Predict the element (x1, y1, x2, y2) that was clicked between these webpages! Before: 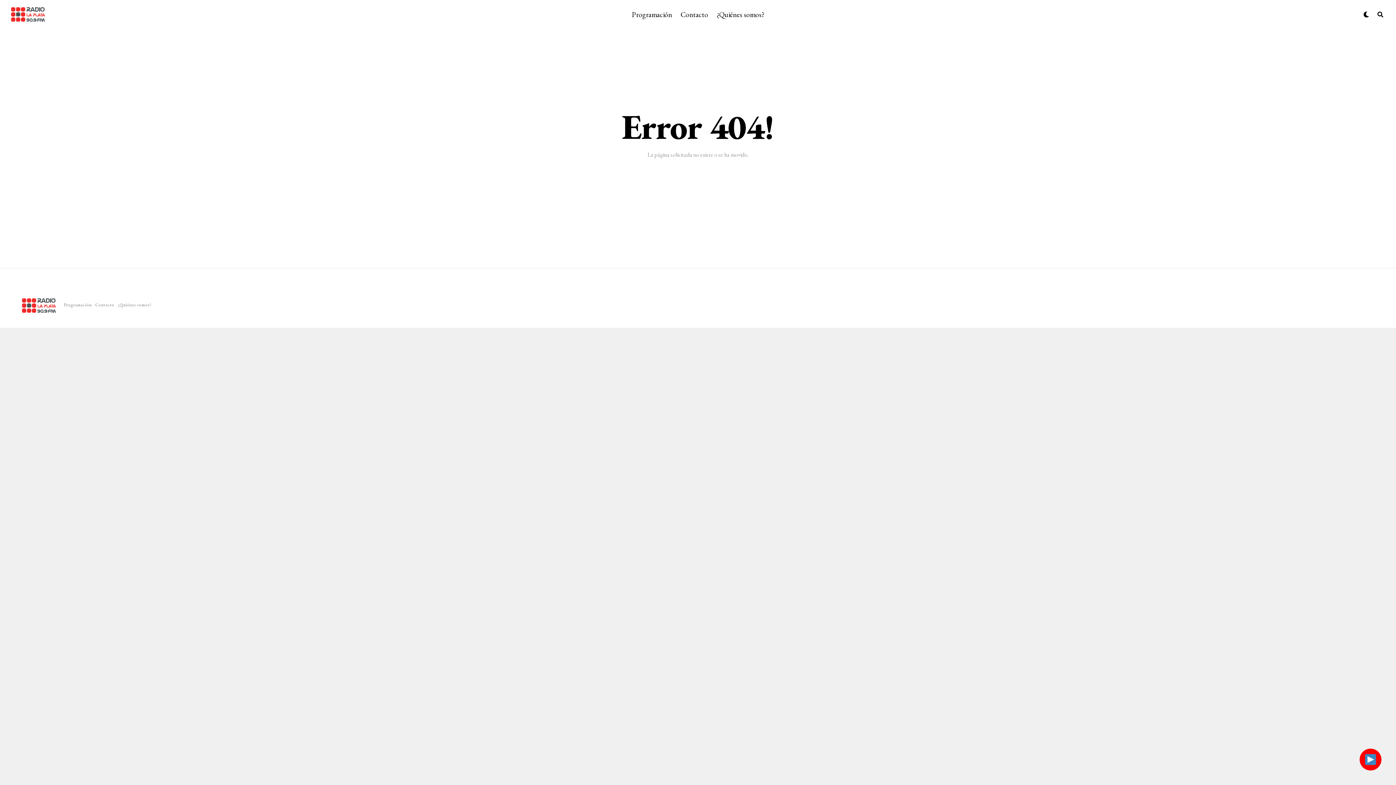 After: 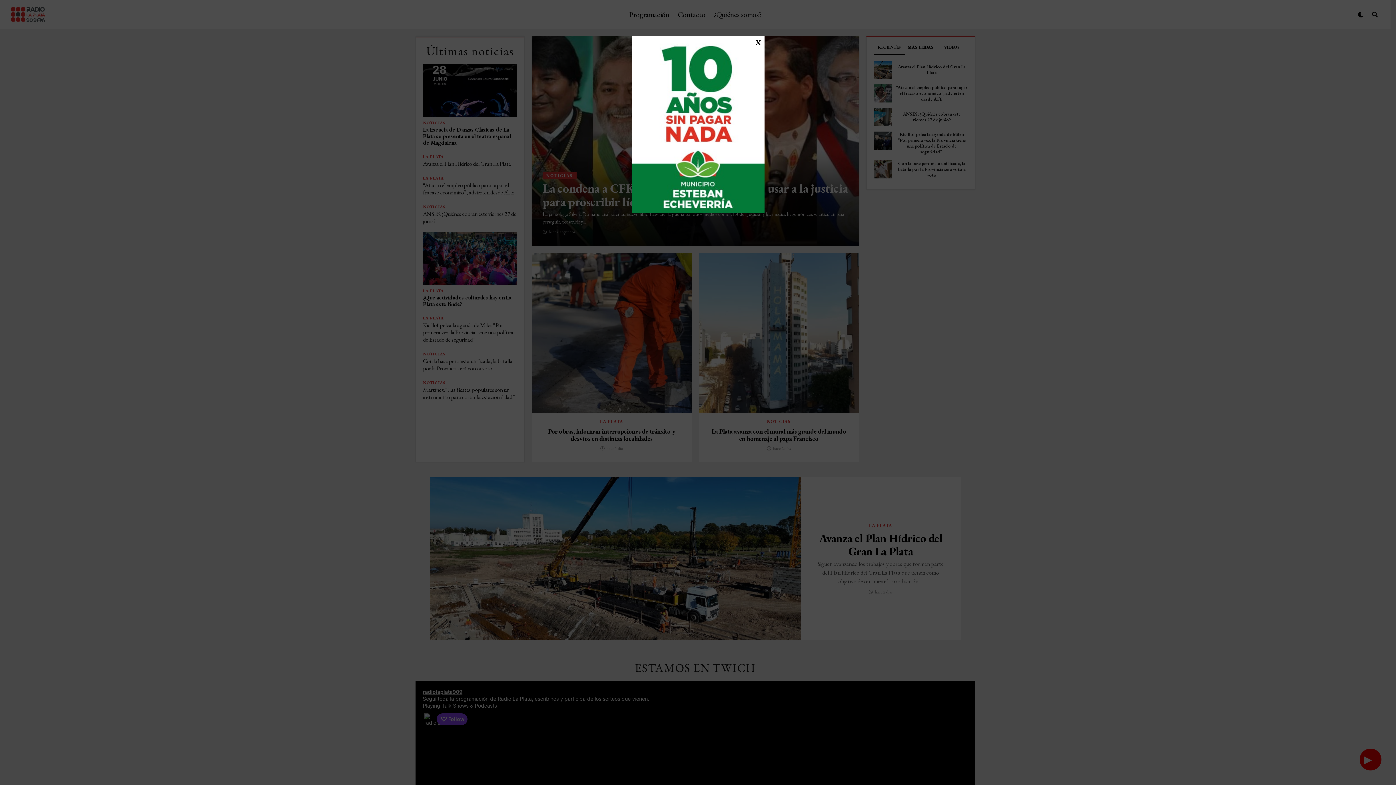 Action: bbox: (10, 6, 45, 22)